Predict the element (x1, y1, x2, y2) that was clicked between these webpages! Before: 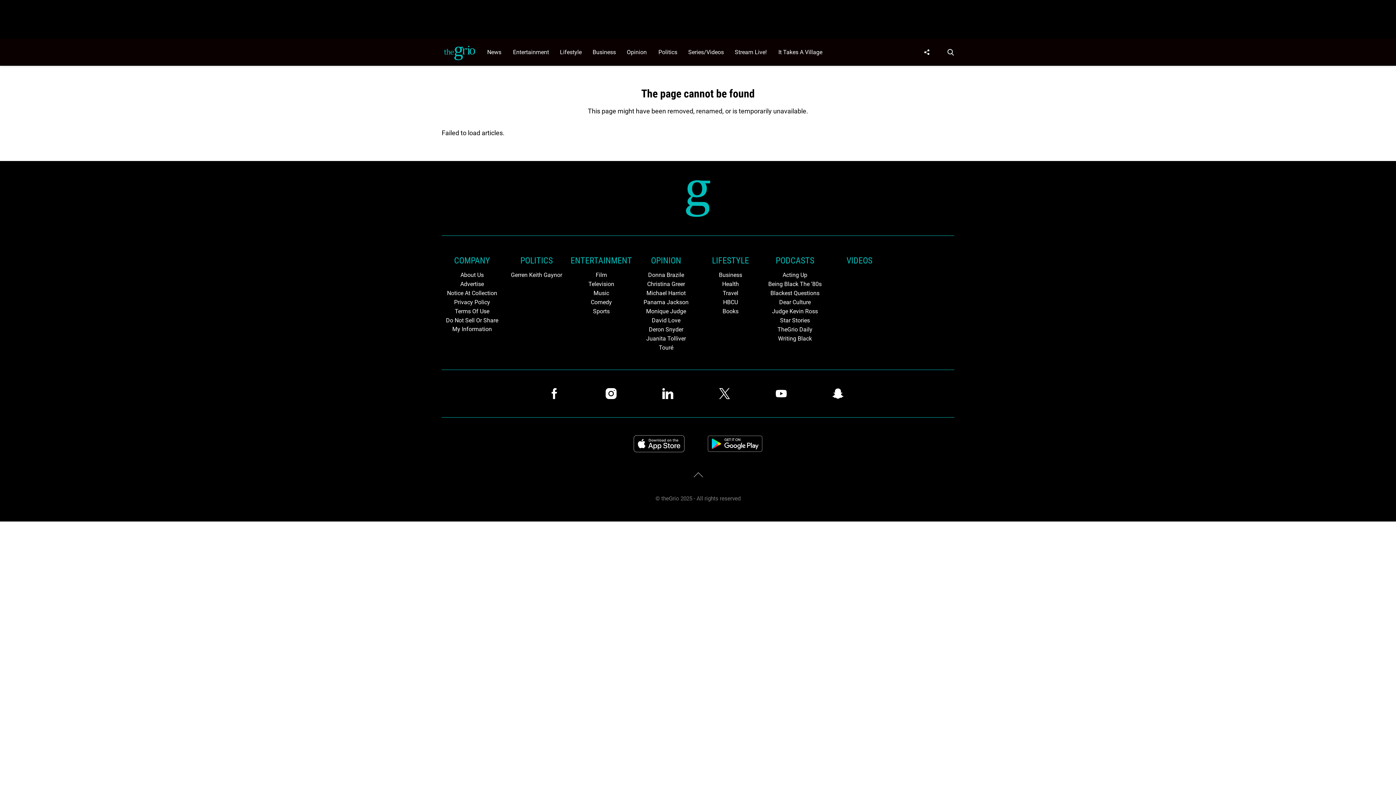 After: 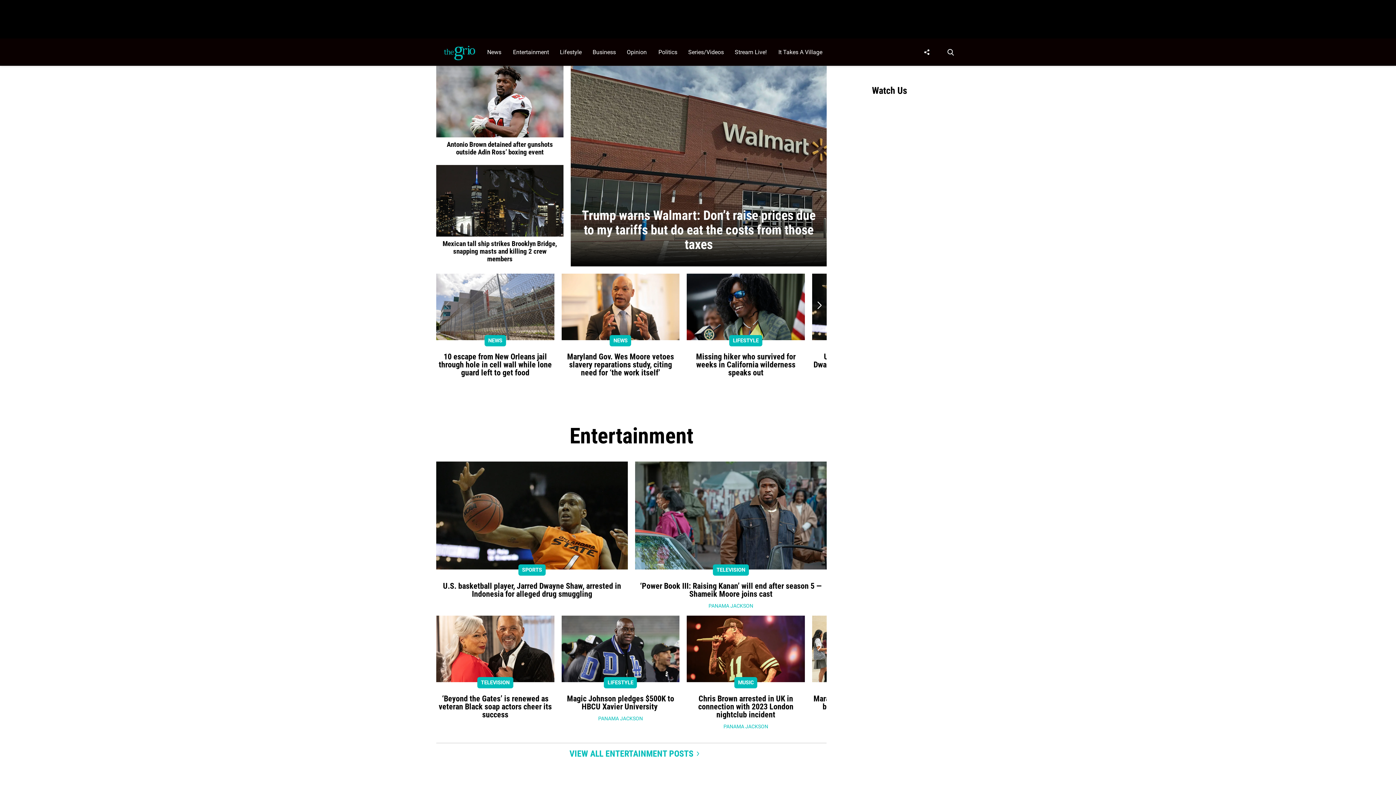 Action: bbox: (441, 42, 478, 62)